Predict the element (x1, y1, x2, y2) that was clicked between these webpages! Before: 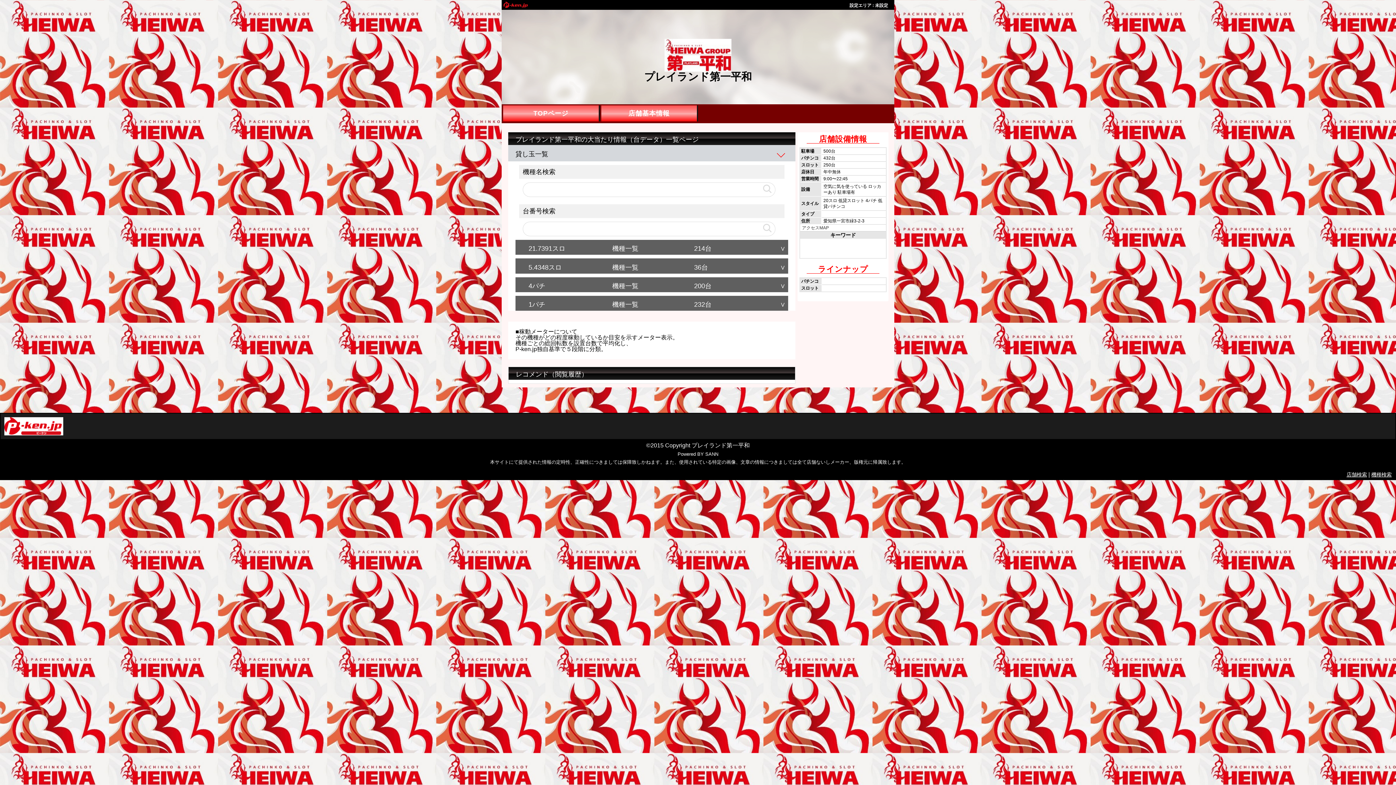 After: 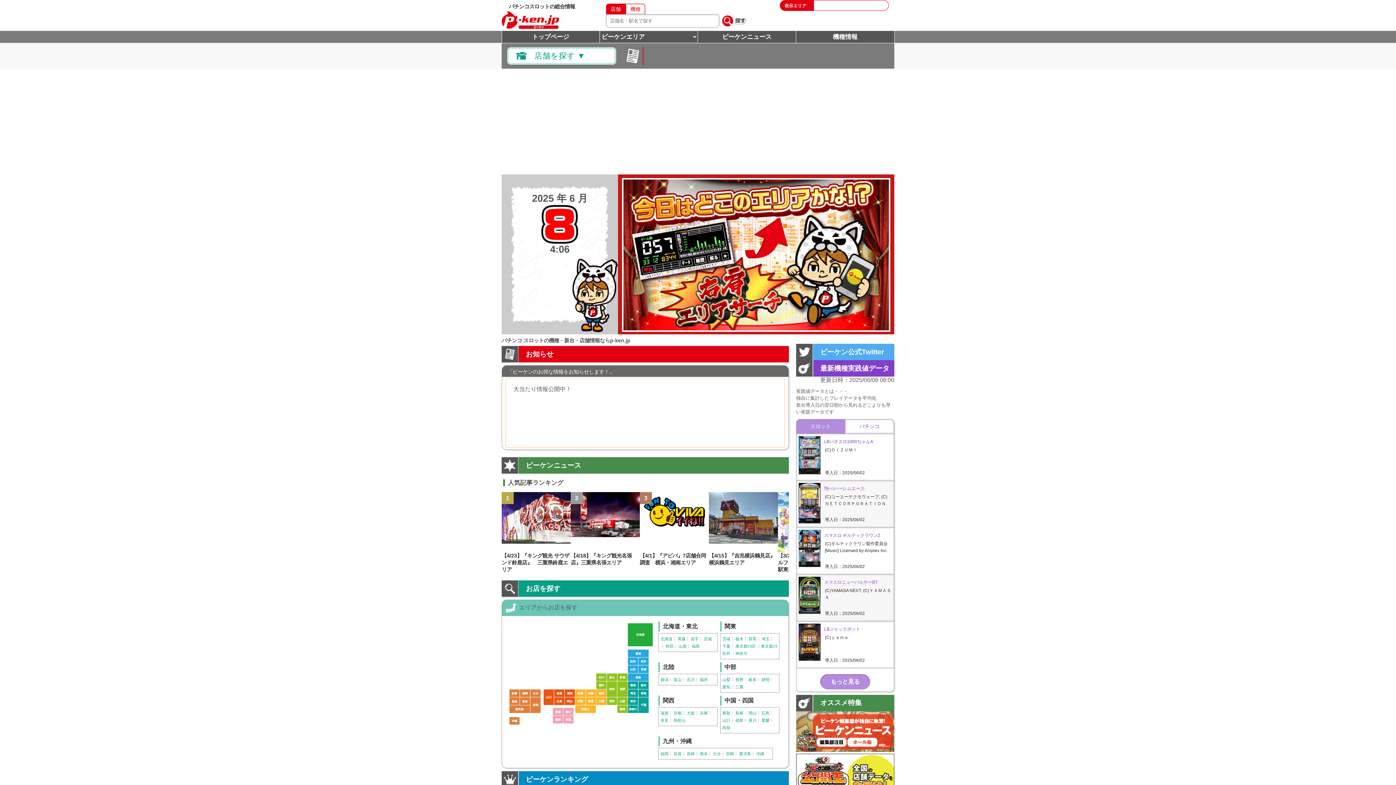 Action: label: 未設定 bbox: (849, 2, 888, 8)